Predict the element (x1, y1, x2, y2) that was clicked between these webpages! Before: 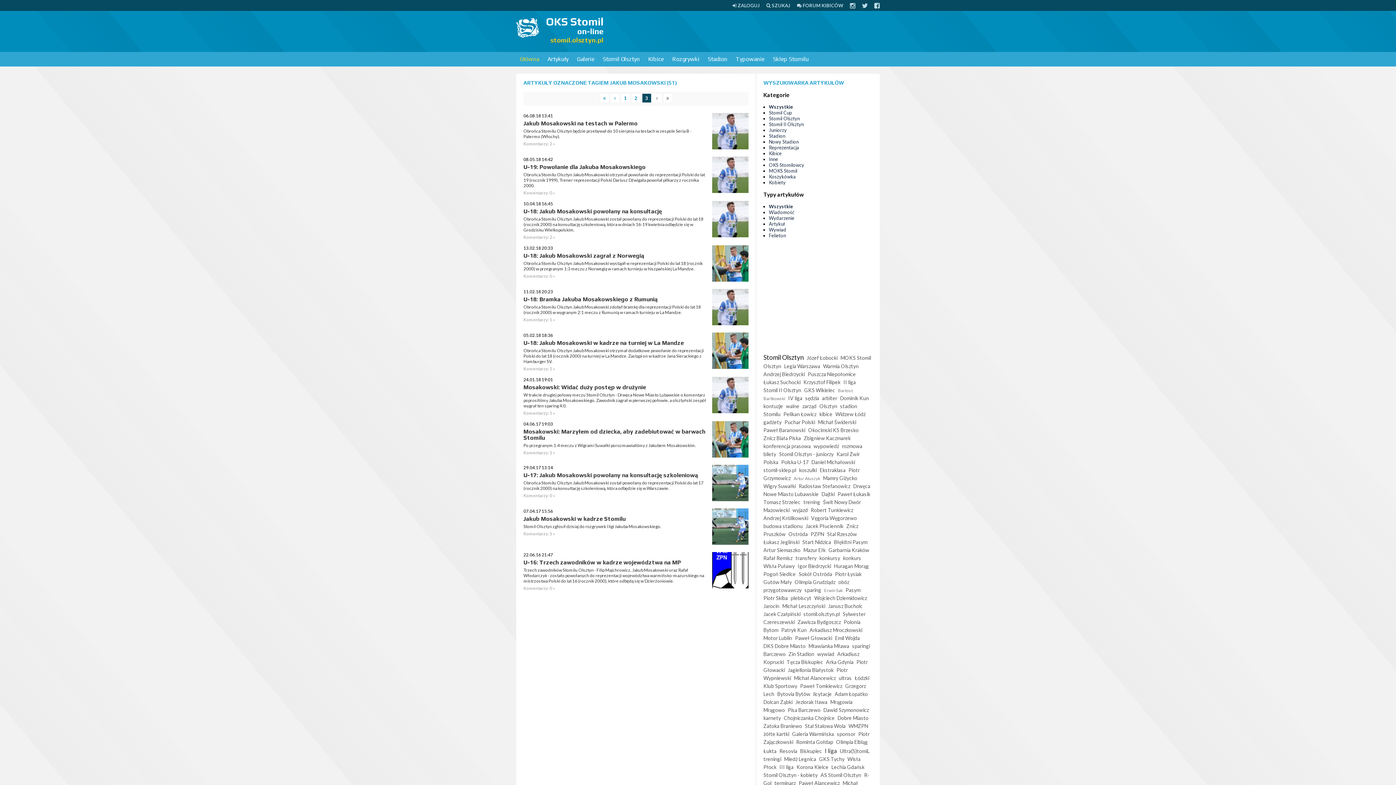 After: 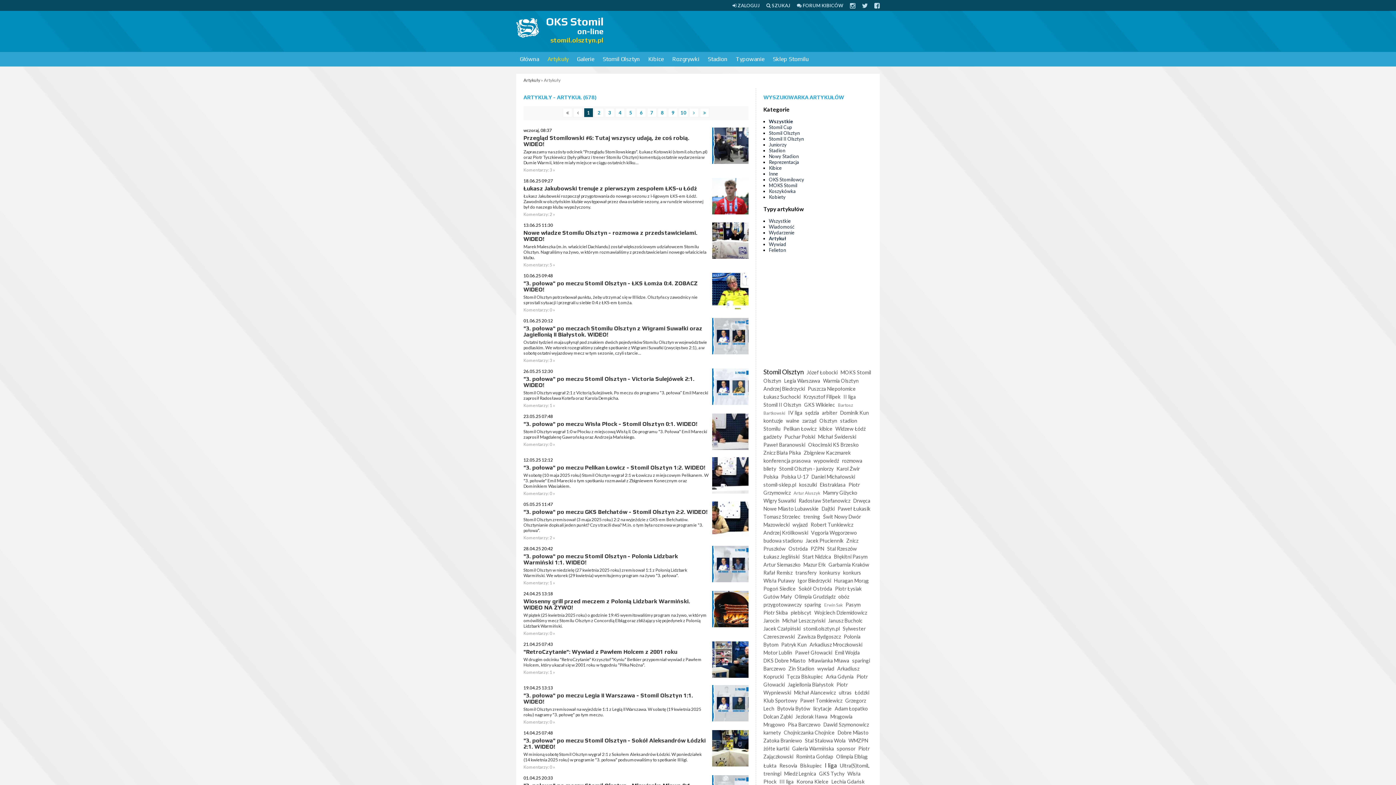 Action: bbox: (769, 221, 785, 226) label: Artykuł